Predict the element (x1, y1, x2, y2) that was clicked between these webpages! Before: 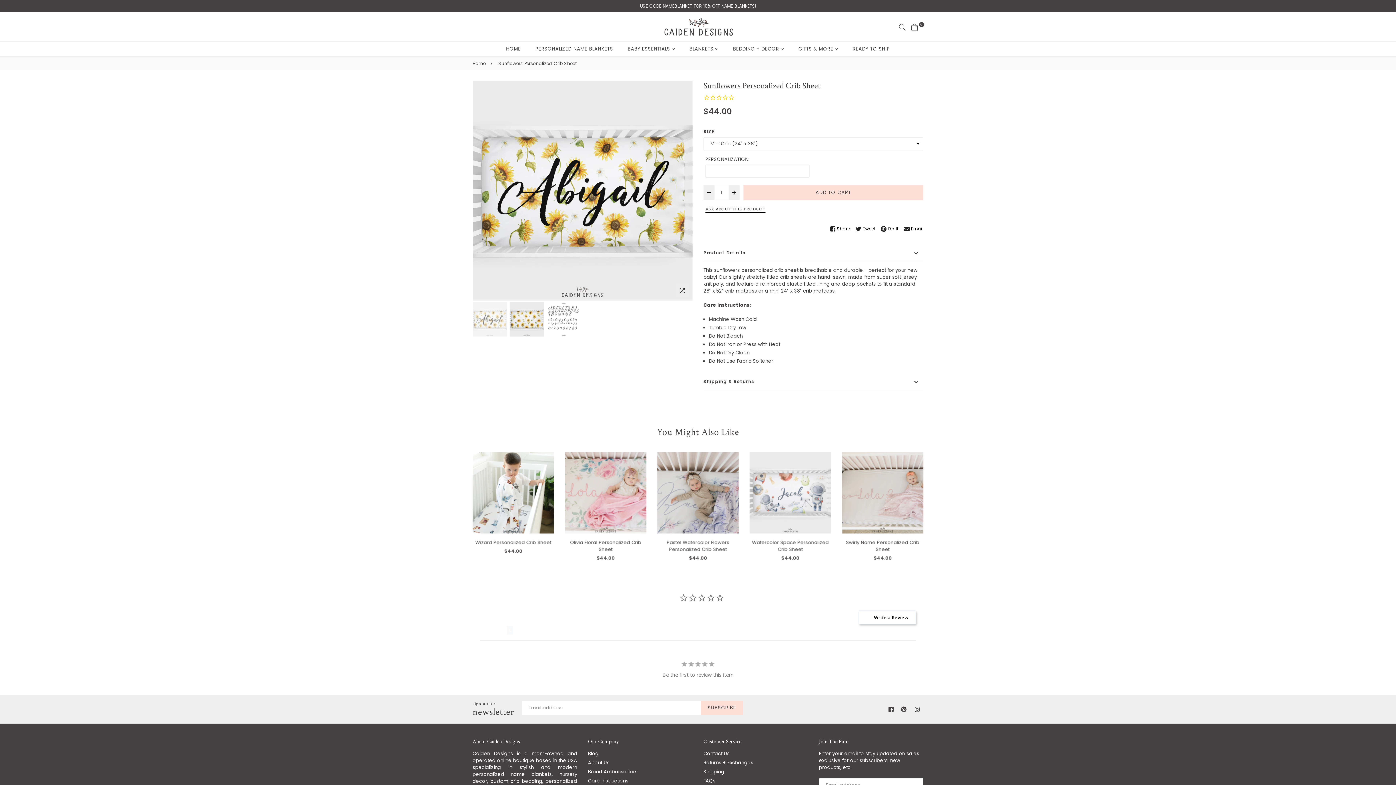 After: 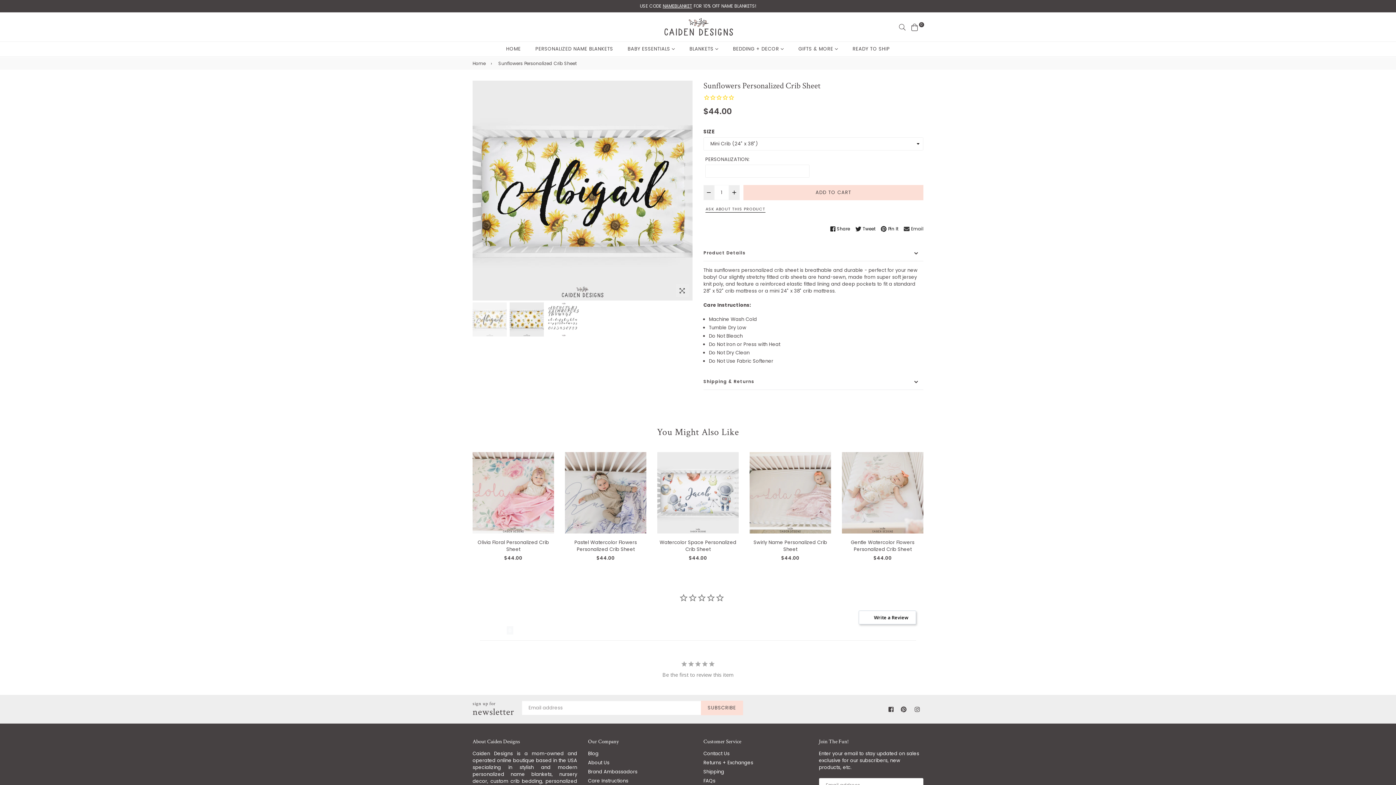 Action: label:  Email bbox: (902, 226, 925, 232)